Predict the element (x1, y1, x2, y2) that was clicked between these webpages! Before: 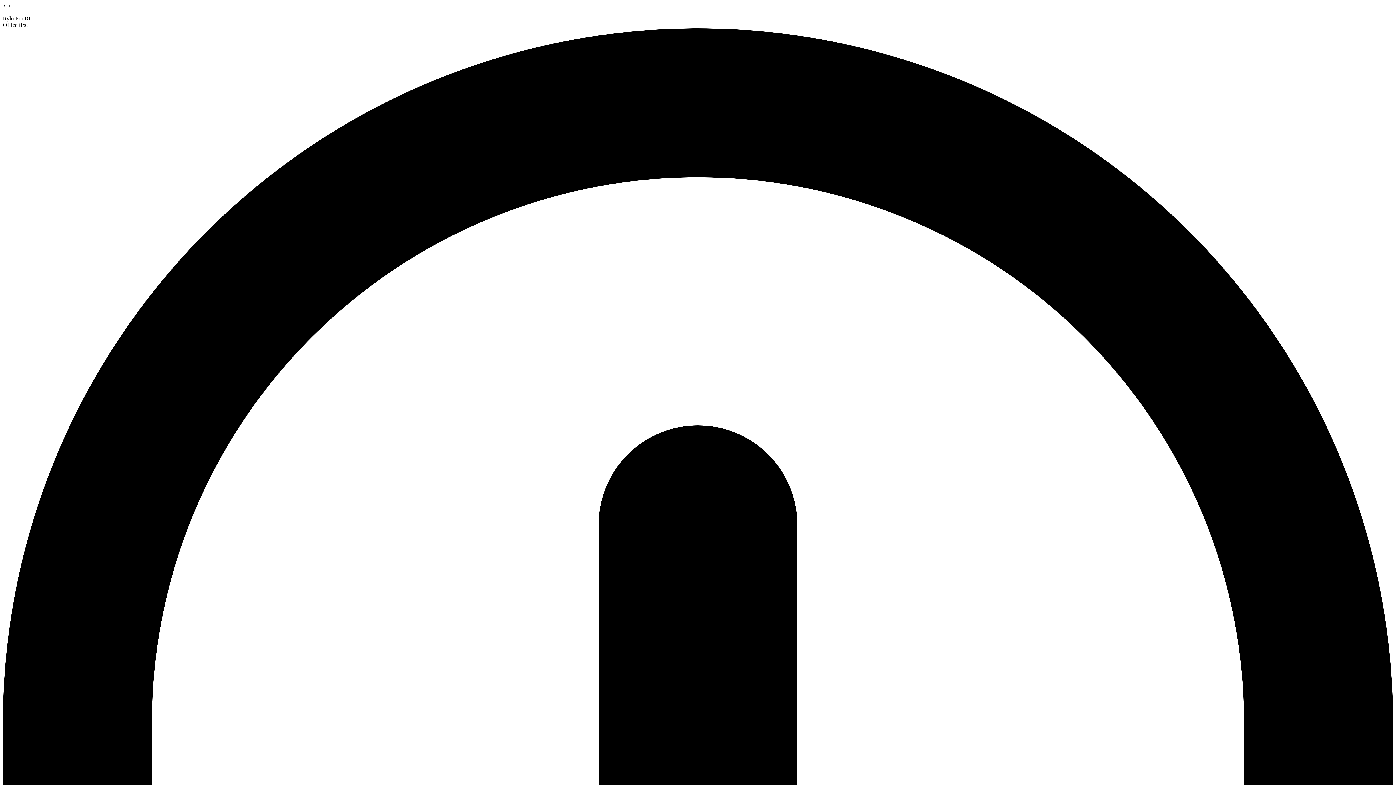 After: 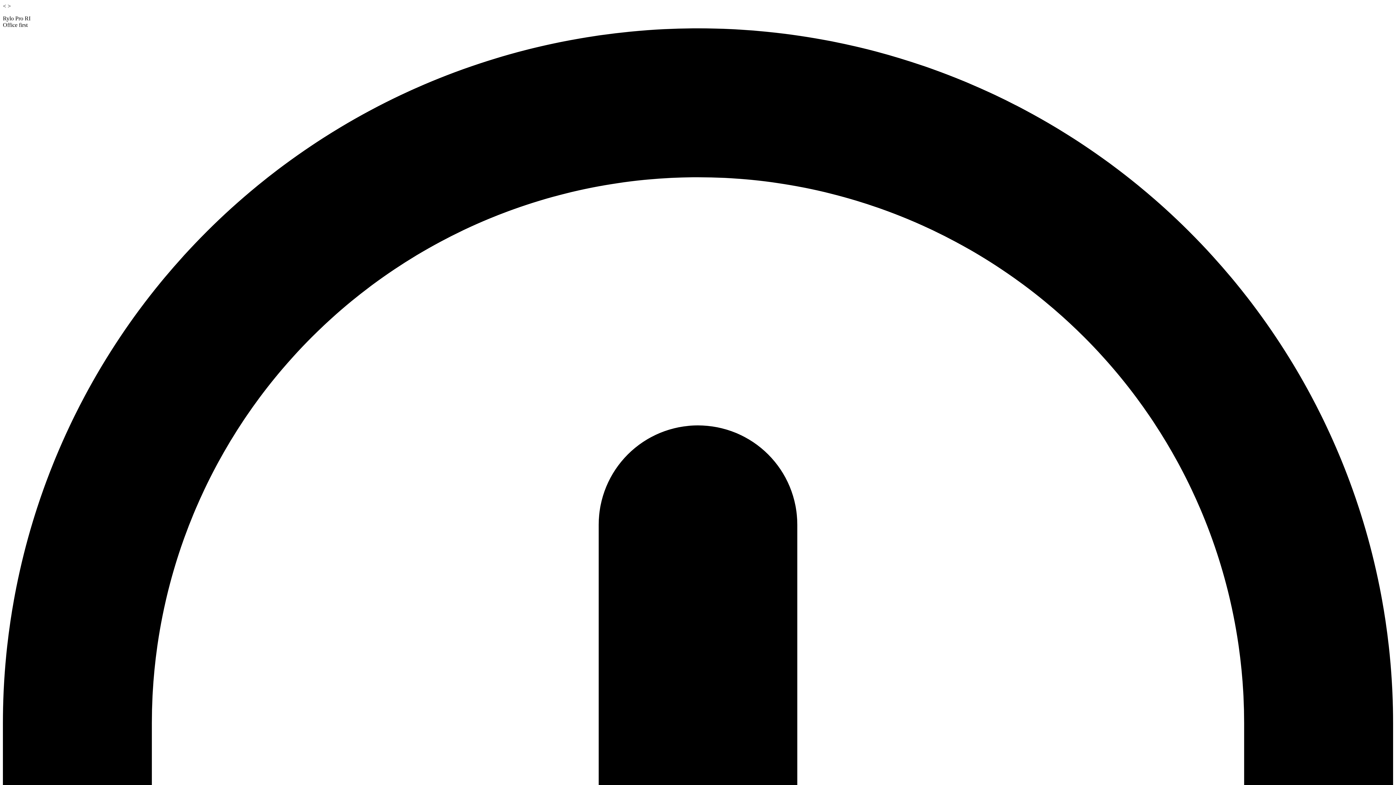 Action: label: > bbox: (7, 2, 10, 9)